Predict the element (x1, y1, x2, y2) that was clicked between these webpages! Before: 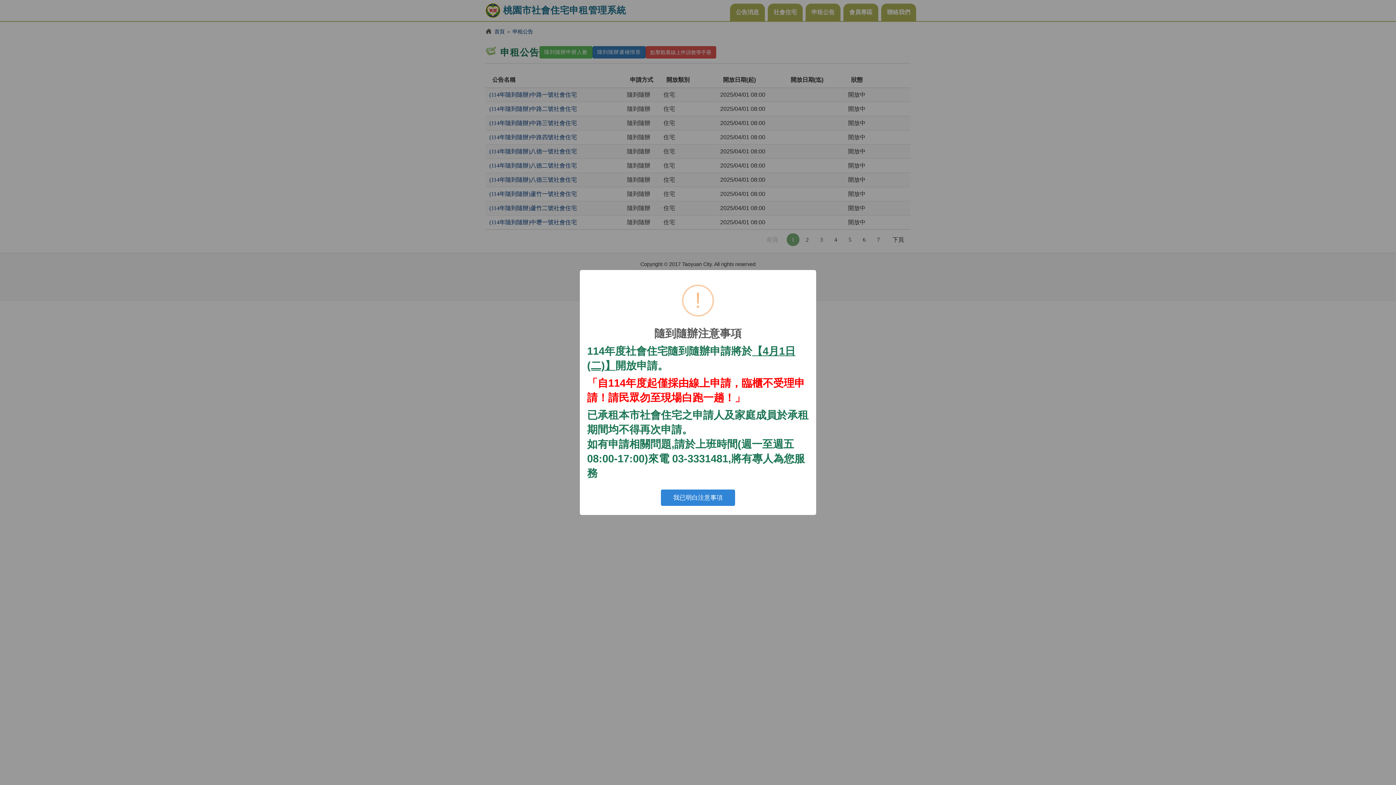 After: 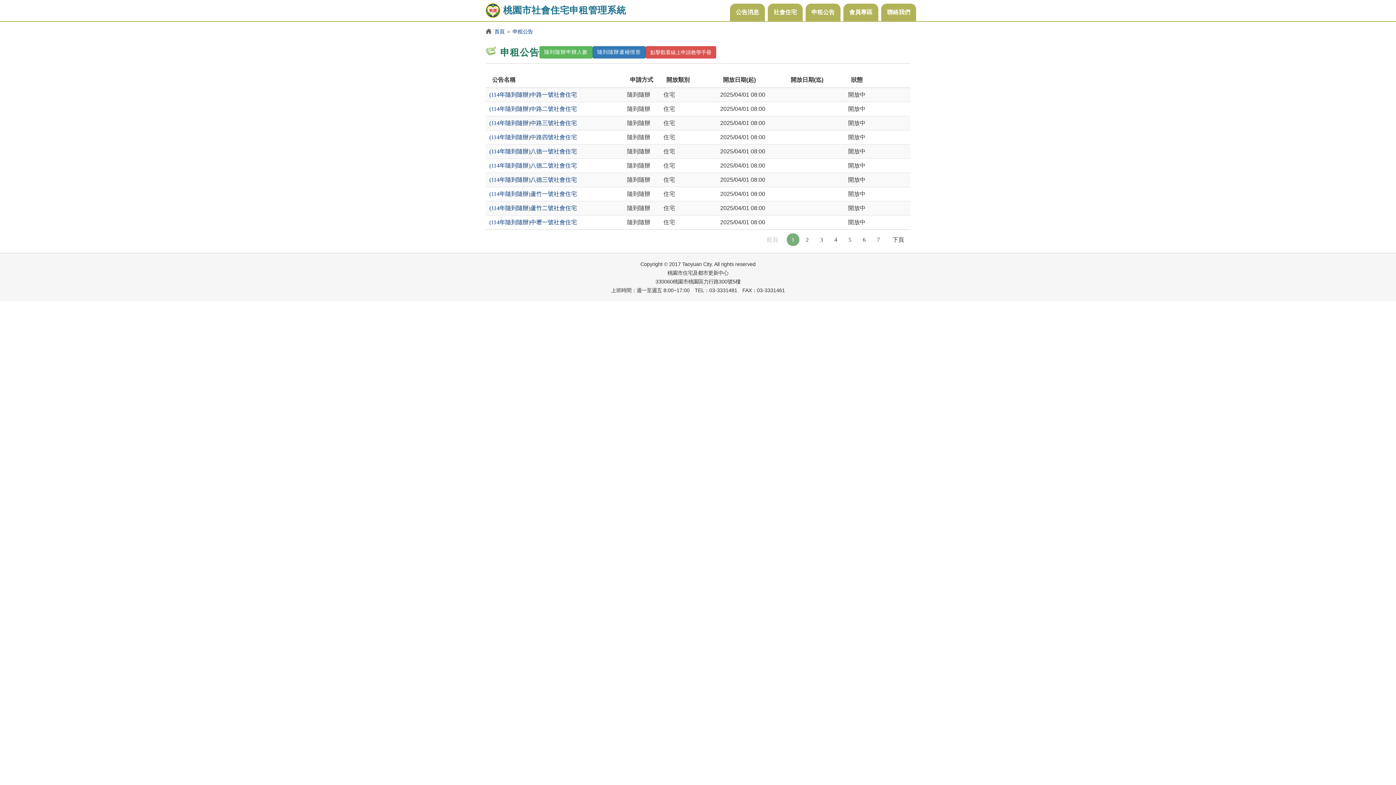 Action: bbox: (661, 489, 735, 506) label: 我已明白注意事項